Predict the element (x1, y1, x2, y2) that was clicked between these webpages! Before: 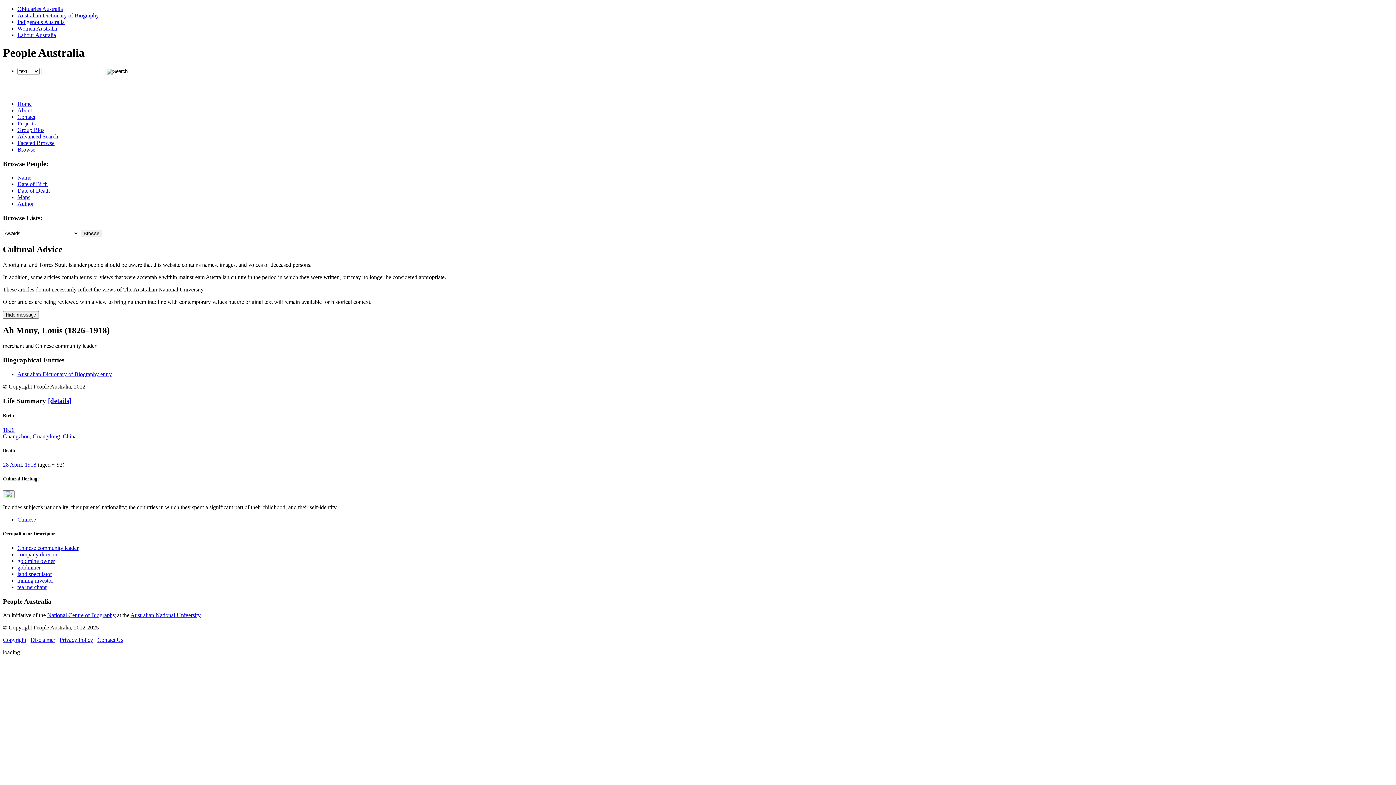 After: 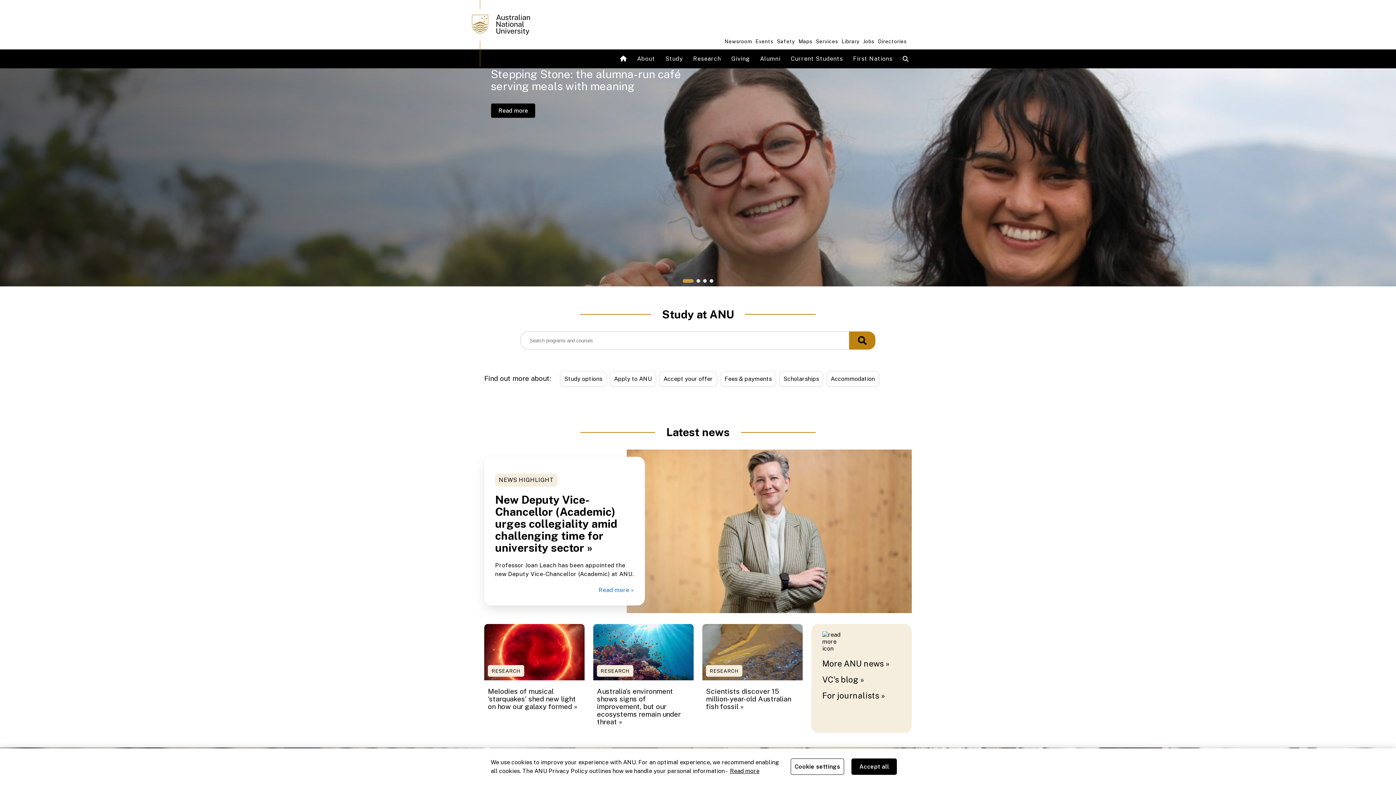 Action: bbox: (130, 612, 200, 618) label: Australian National University